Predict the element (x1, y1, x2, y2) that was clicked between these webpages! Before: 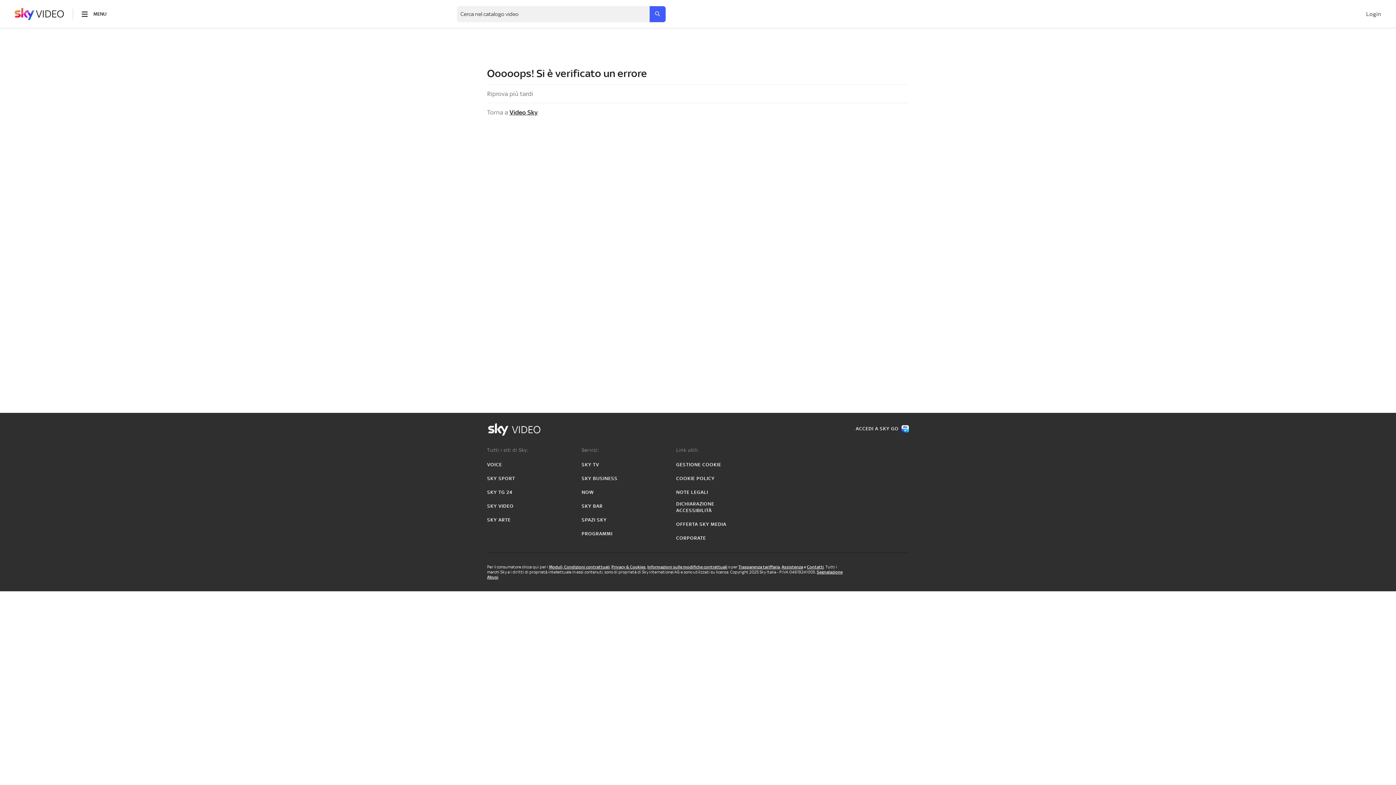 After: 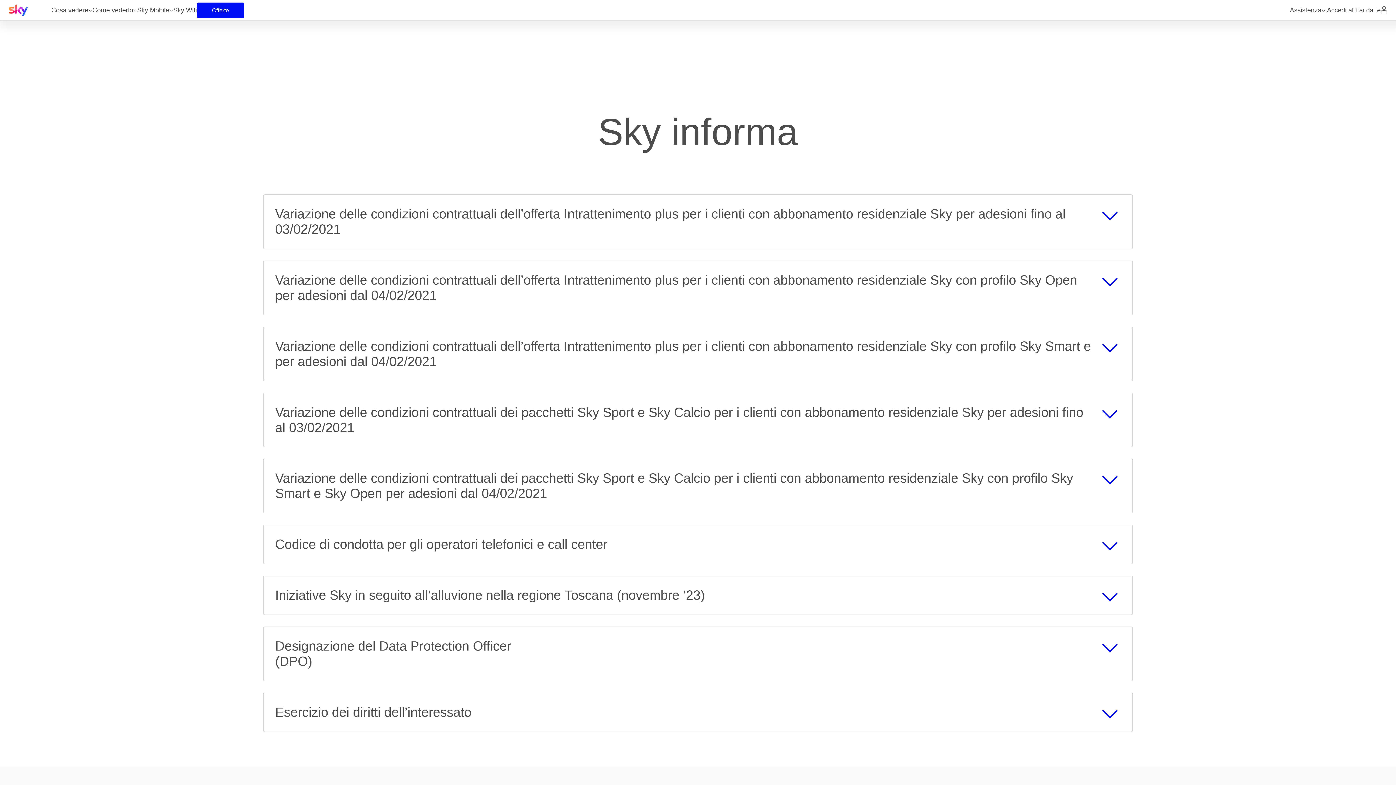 Action: bbox: (647, 564, 727, 569) label: Informazioni sulle modifiche contrattuali